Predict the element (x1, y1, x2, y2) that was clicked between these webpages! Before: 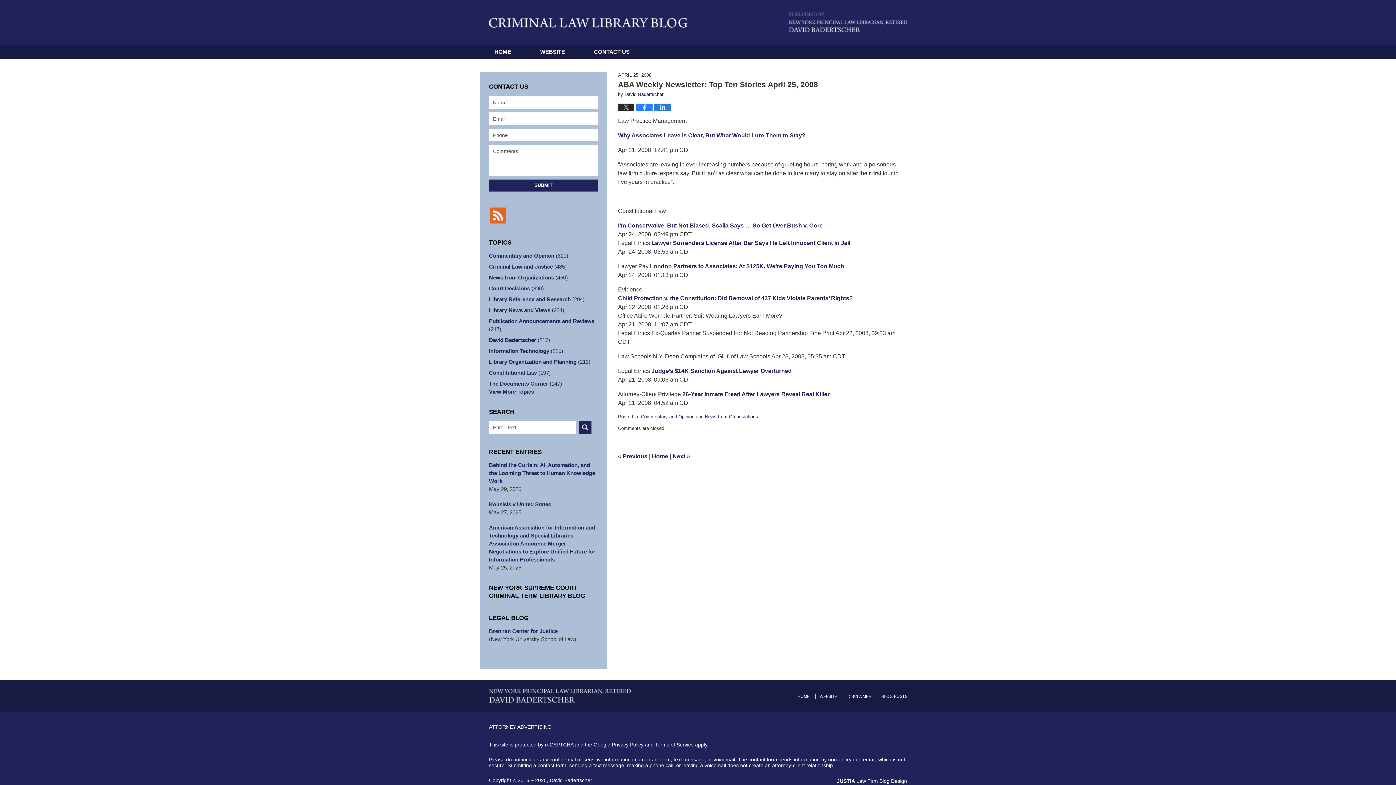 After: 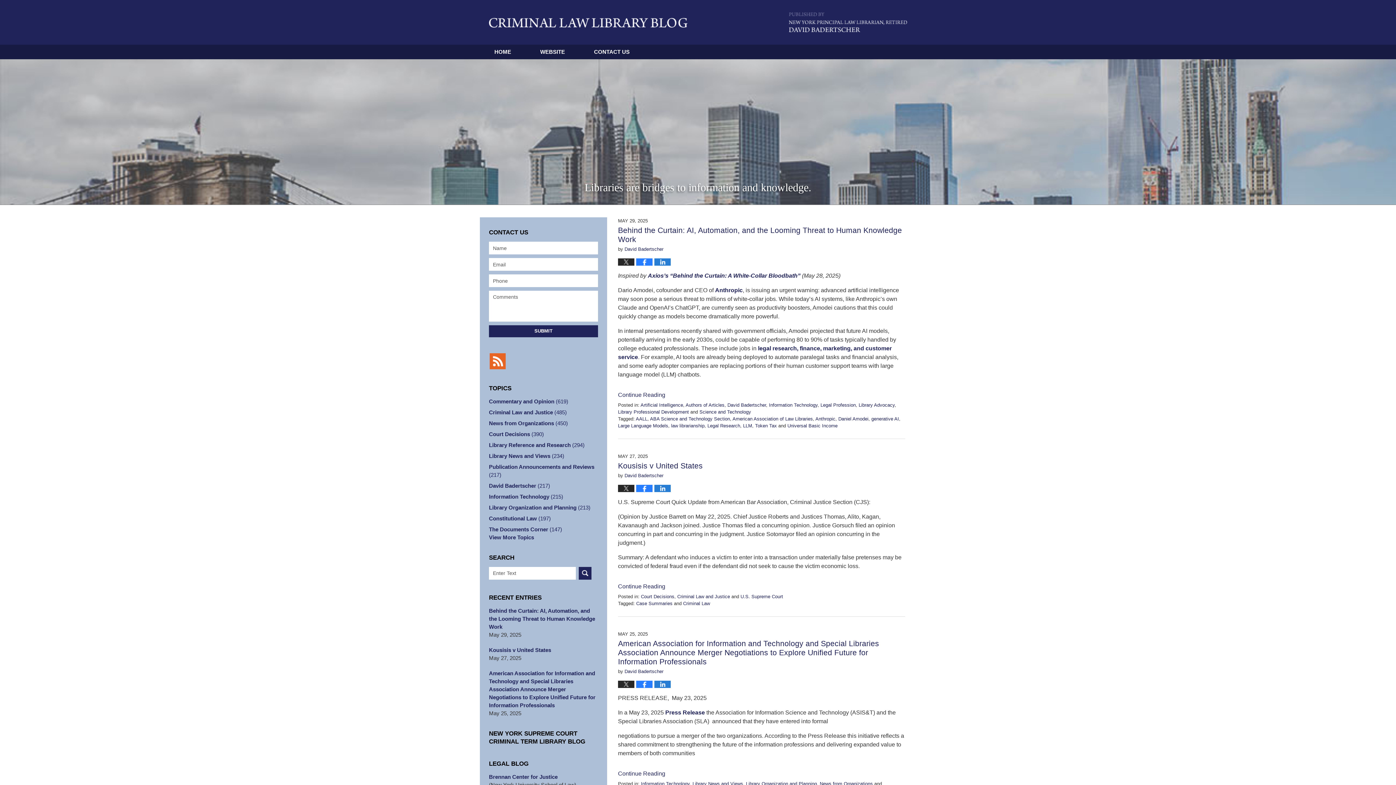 Action: label: Criminal Law Library Blog bbox: (489, 17, 687, 27)